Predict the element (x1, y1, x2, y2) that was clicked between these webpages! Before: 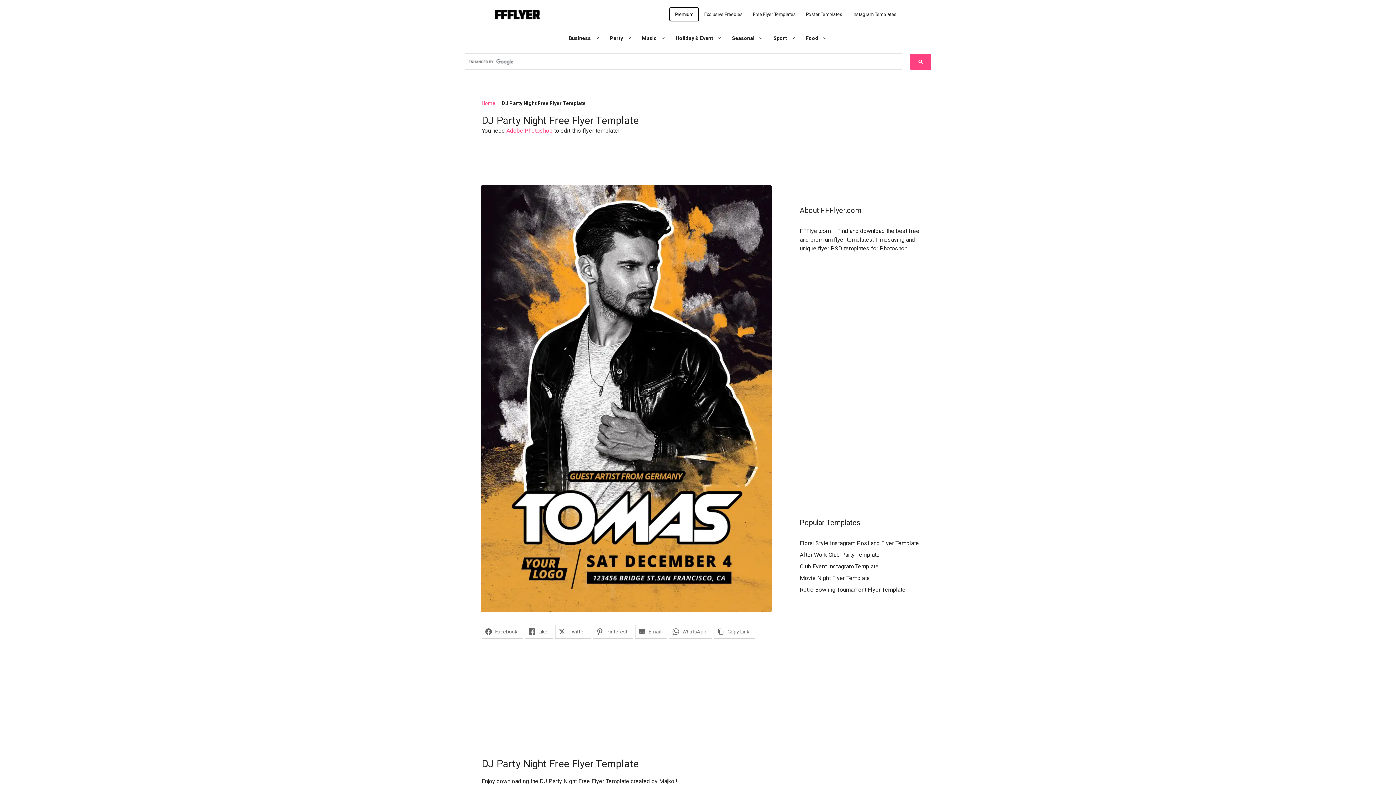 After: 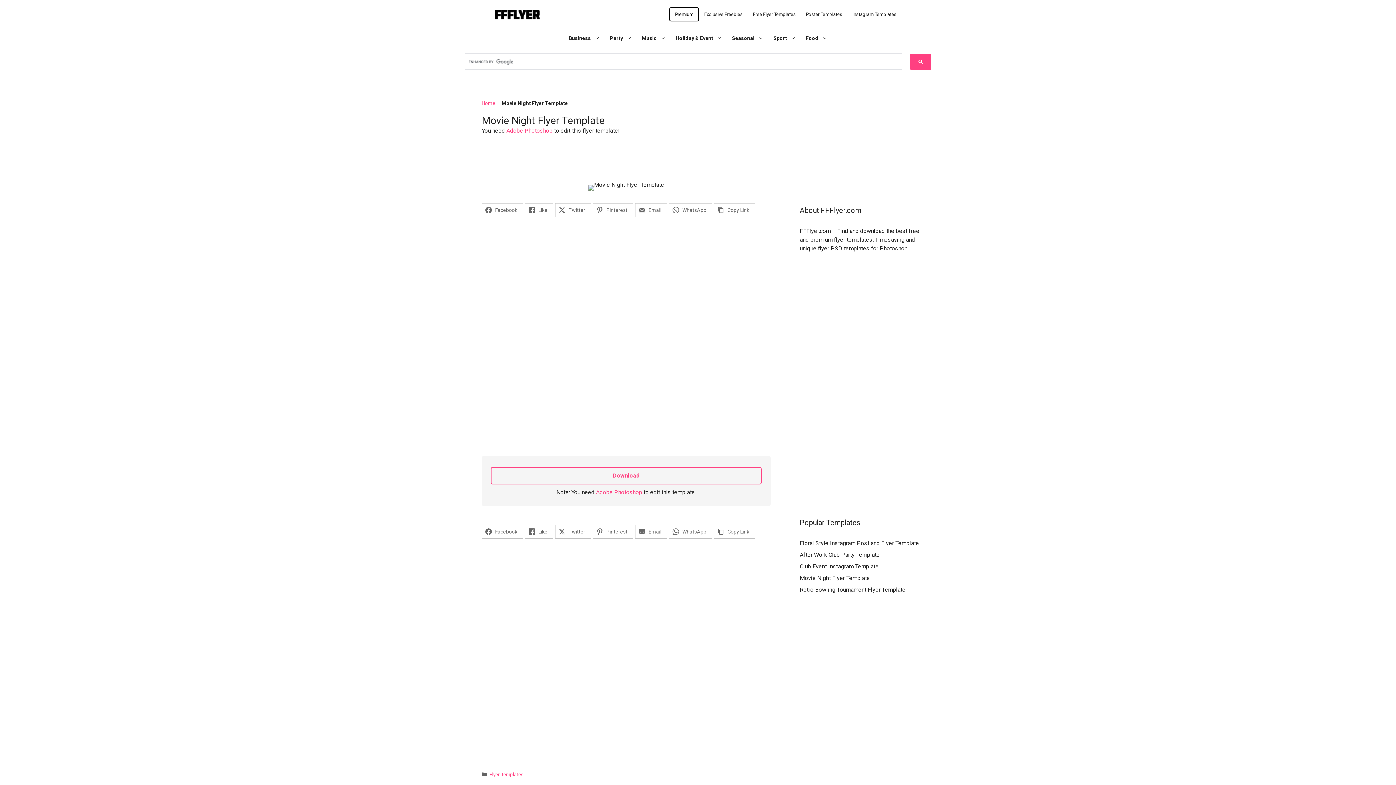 Action: bbox: (800, 574, 870, 581) label: Movie Night Flyer Template